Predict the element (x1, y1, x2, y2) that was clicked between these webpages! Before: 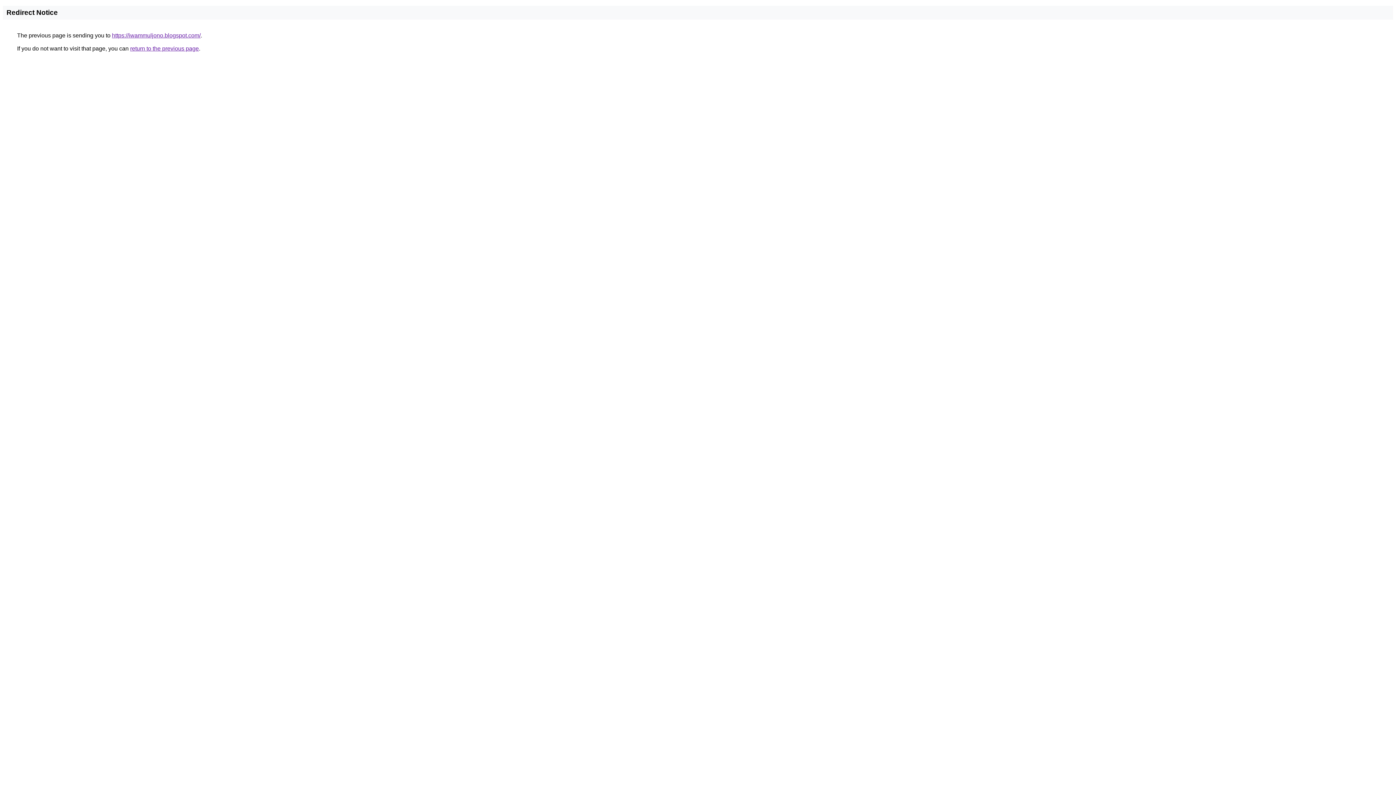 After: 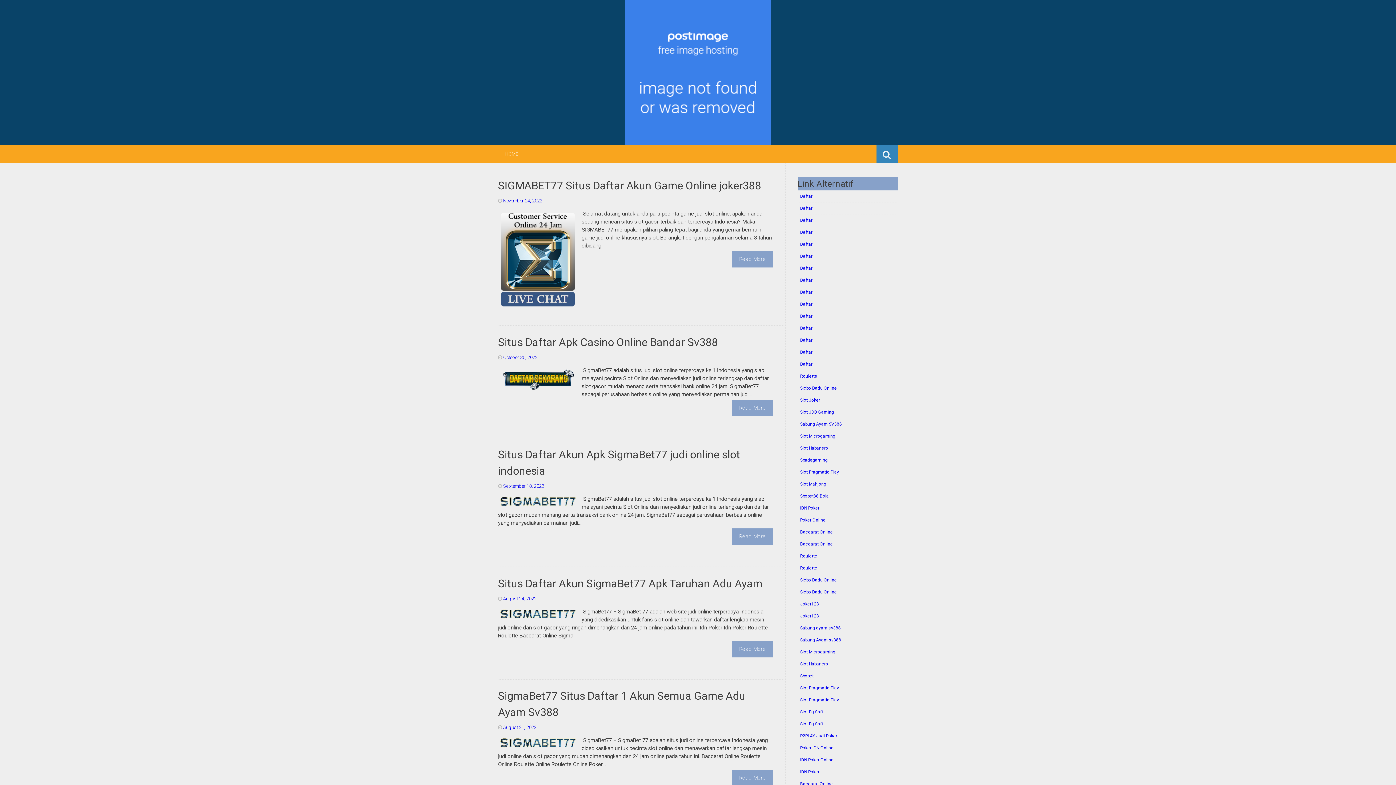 Action: label: https://iwammuljono.blogspot.com/ bbox: (112, 32, 200, 38)